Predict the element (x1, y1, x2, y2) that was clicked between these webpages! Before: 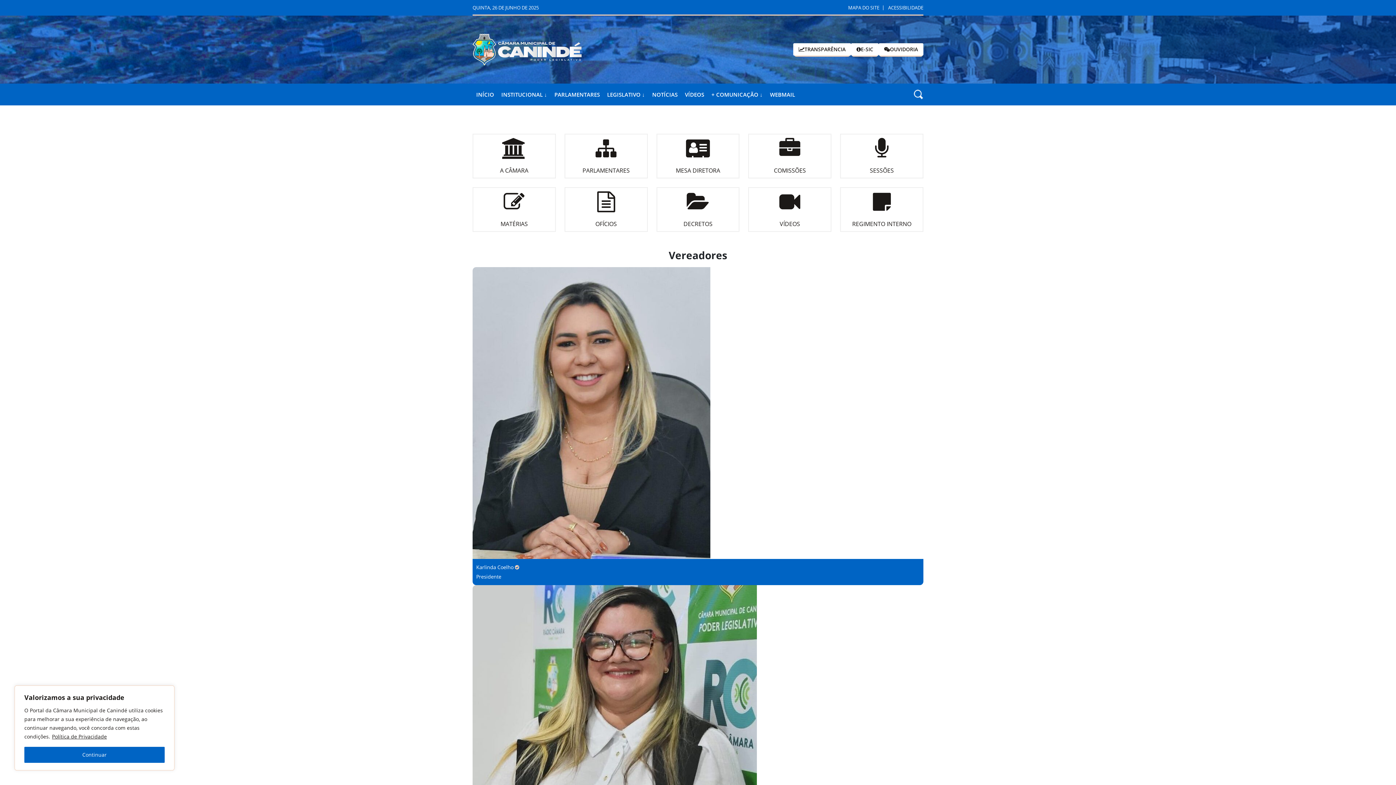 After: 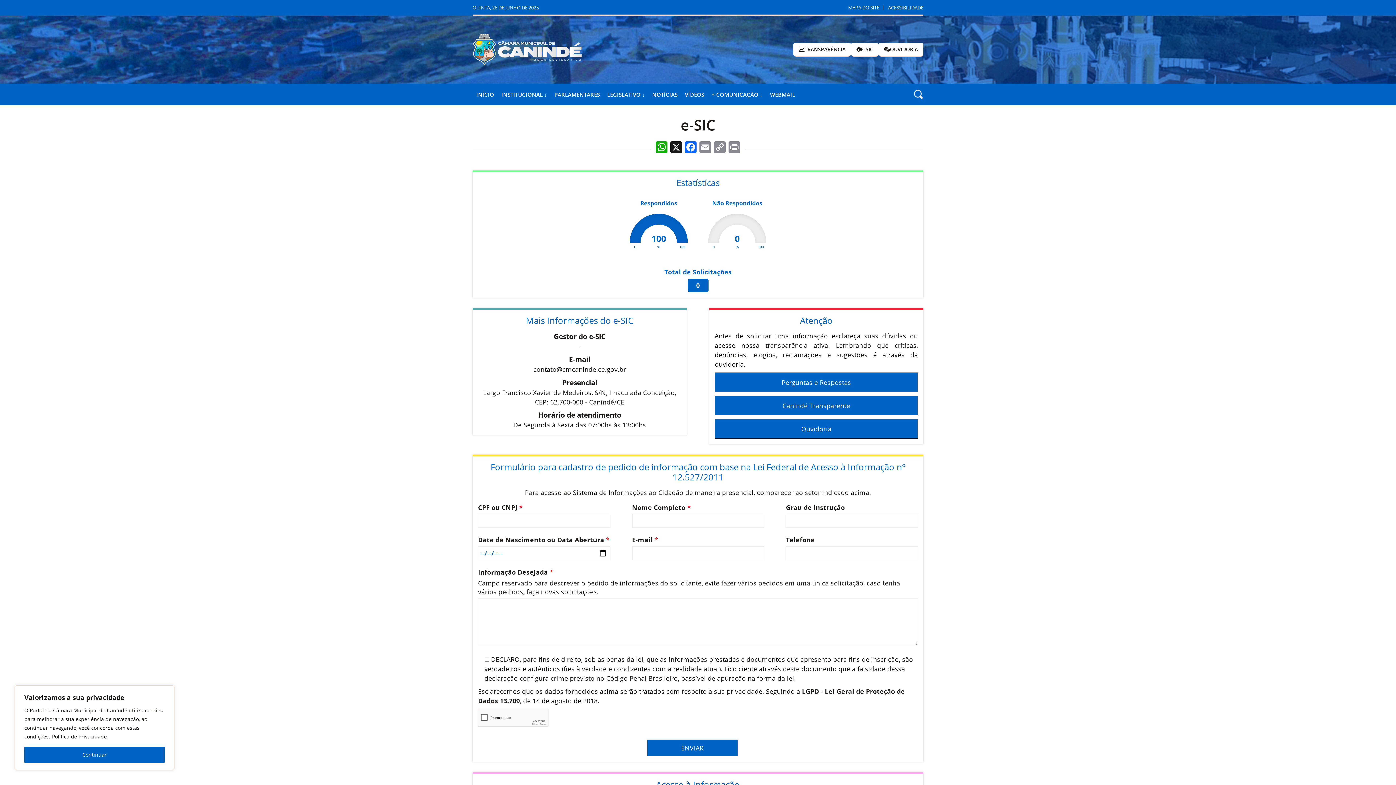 Action: bbox: (851, 43, 878, 55) label: E-SIC